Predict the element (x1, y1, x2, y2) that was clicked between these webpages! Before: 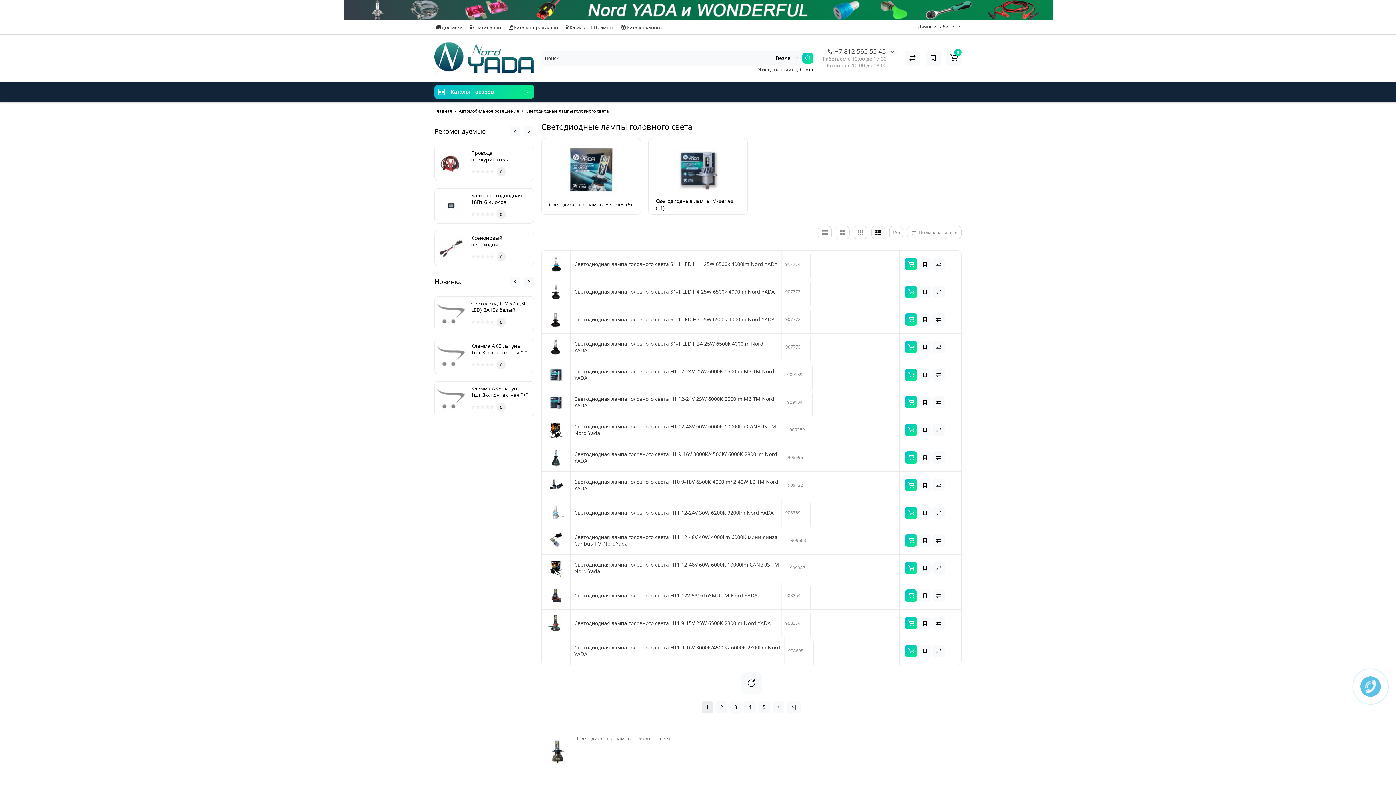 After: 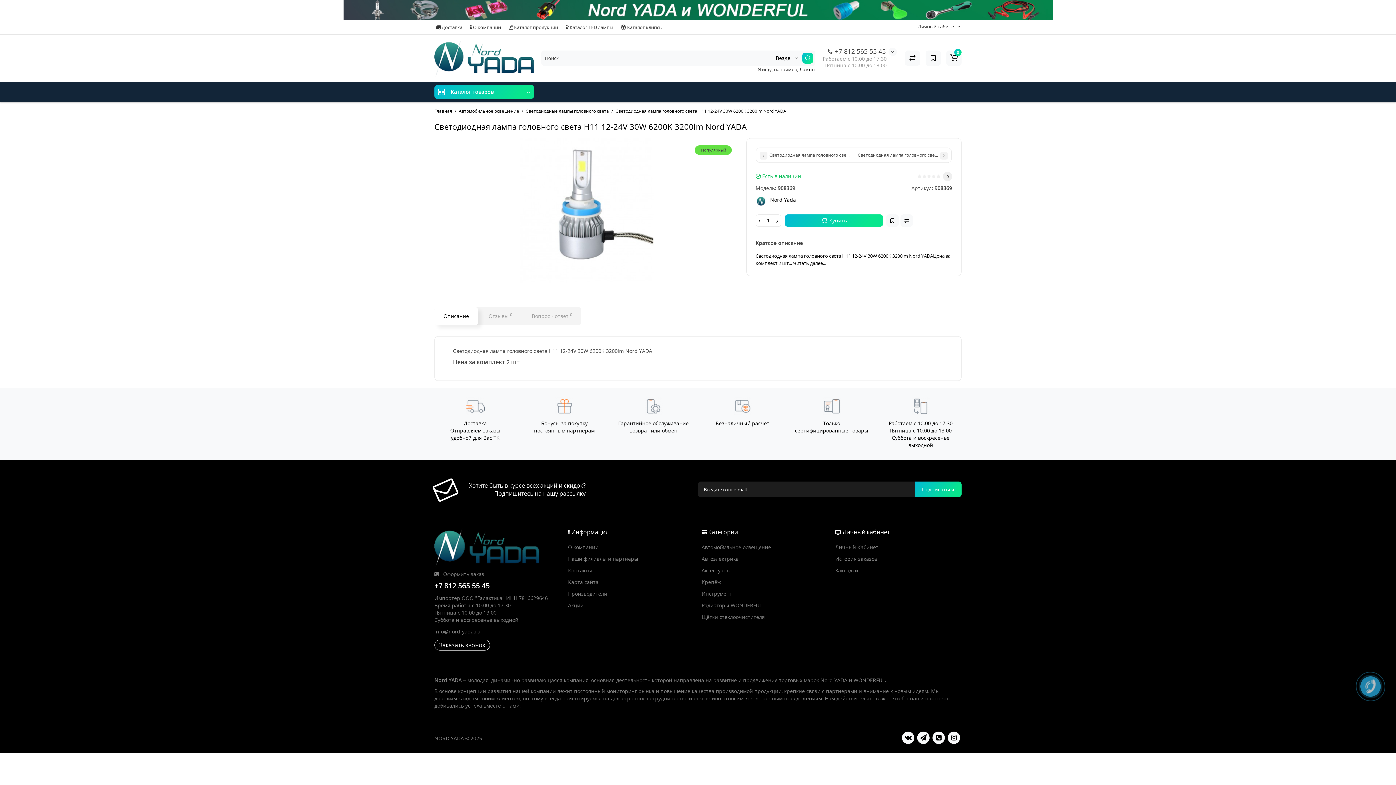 Action: label: Светодиодная лампа головного света Н11 12-24V 30W 6200K 3200lm Nord YADA bbox: (574, 509, 773, 516)